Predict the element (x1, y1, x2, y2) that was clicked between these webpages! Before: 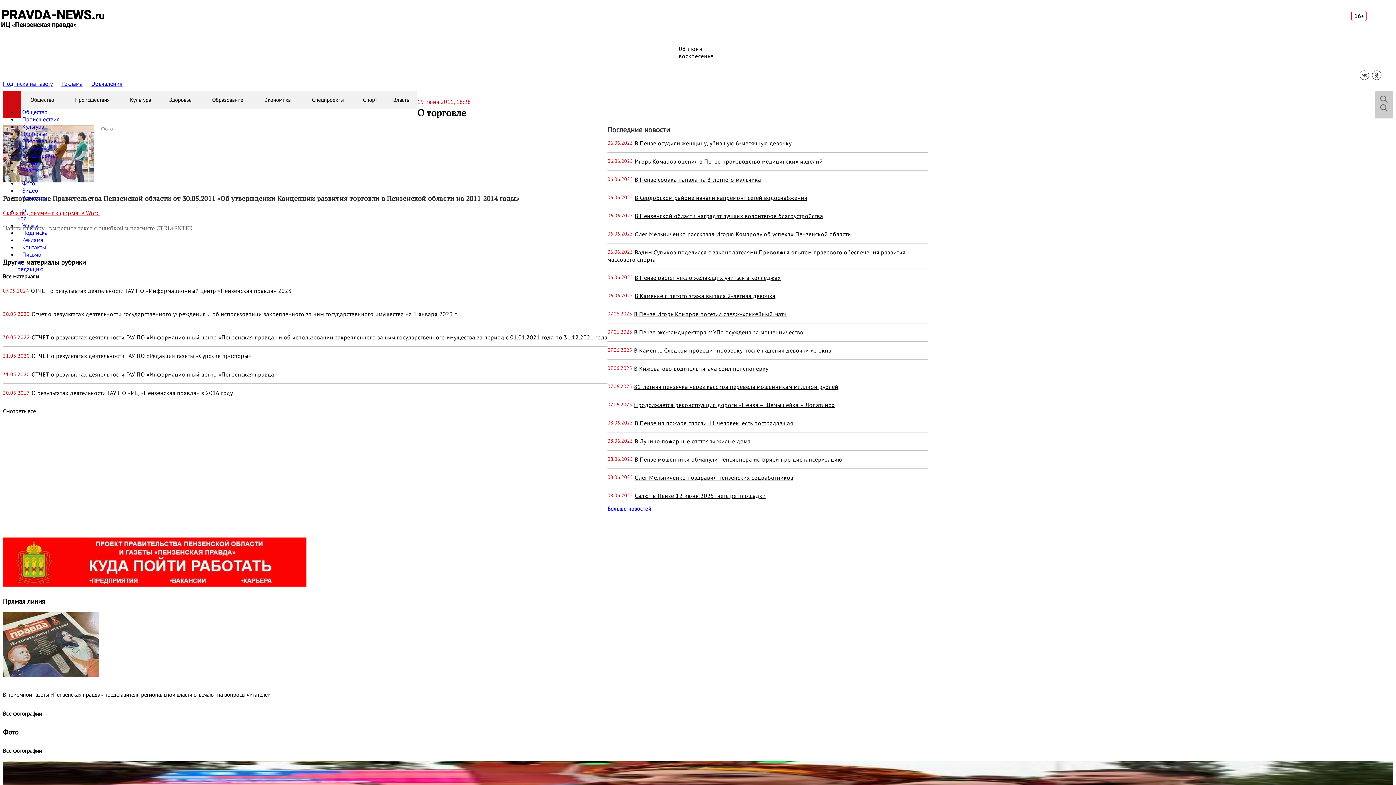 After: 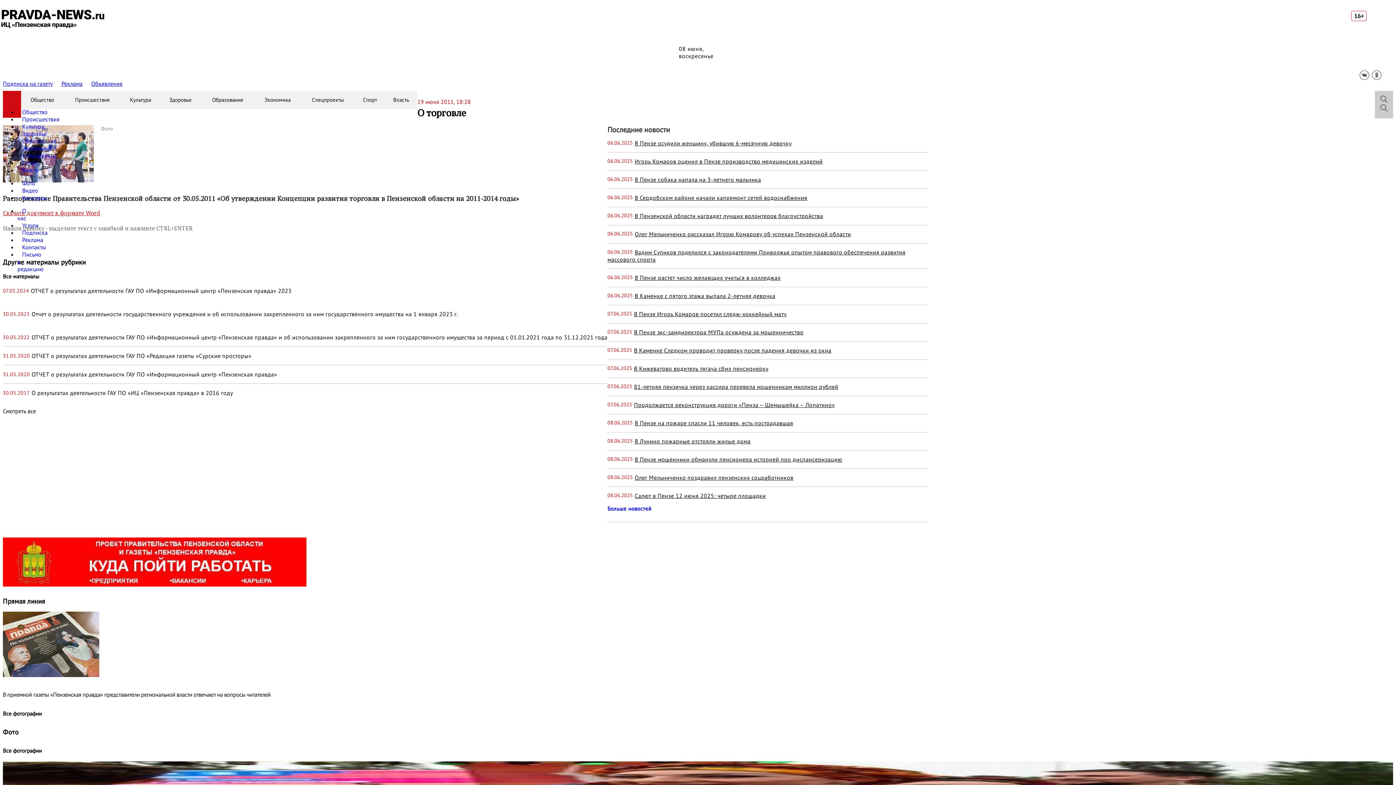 Action: bbox: (1384, 70, 1393, 79)